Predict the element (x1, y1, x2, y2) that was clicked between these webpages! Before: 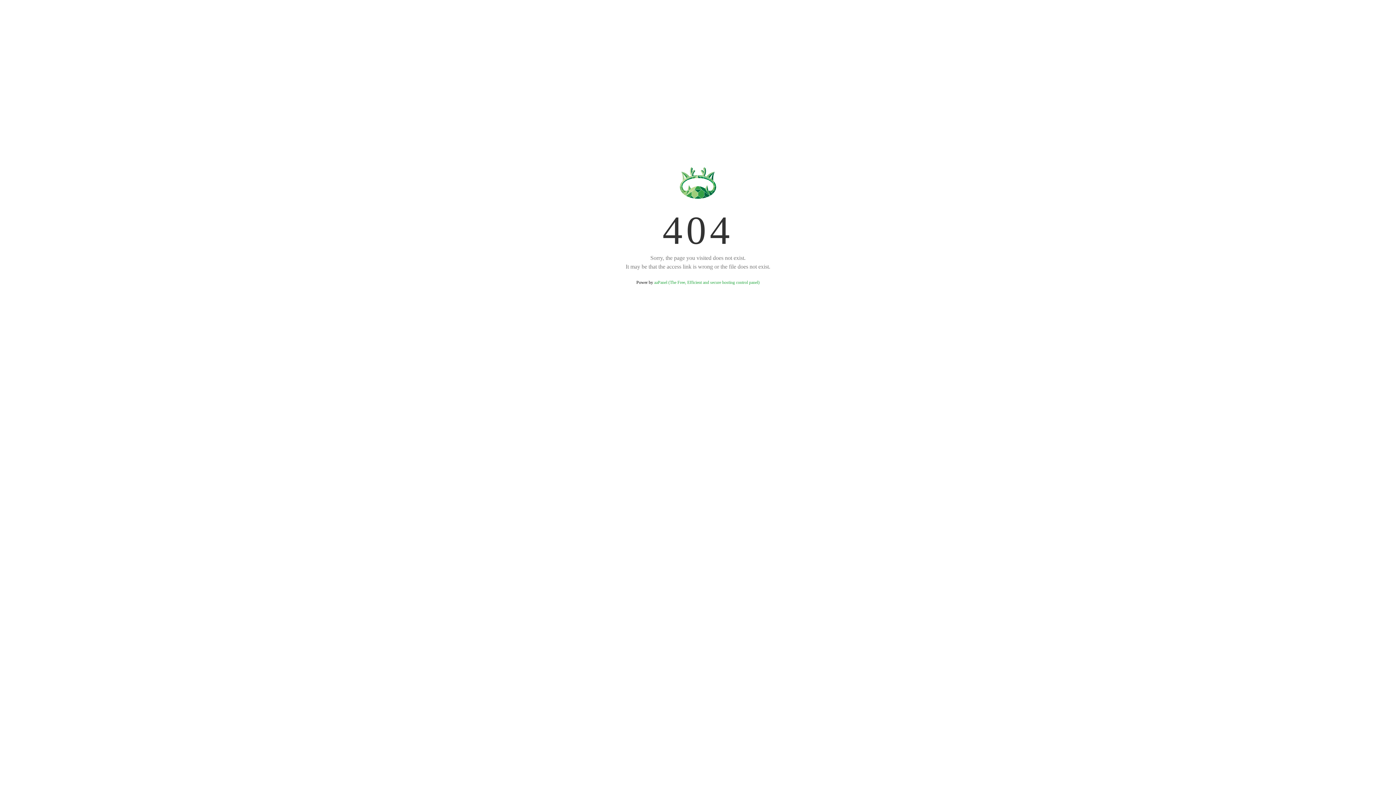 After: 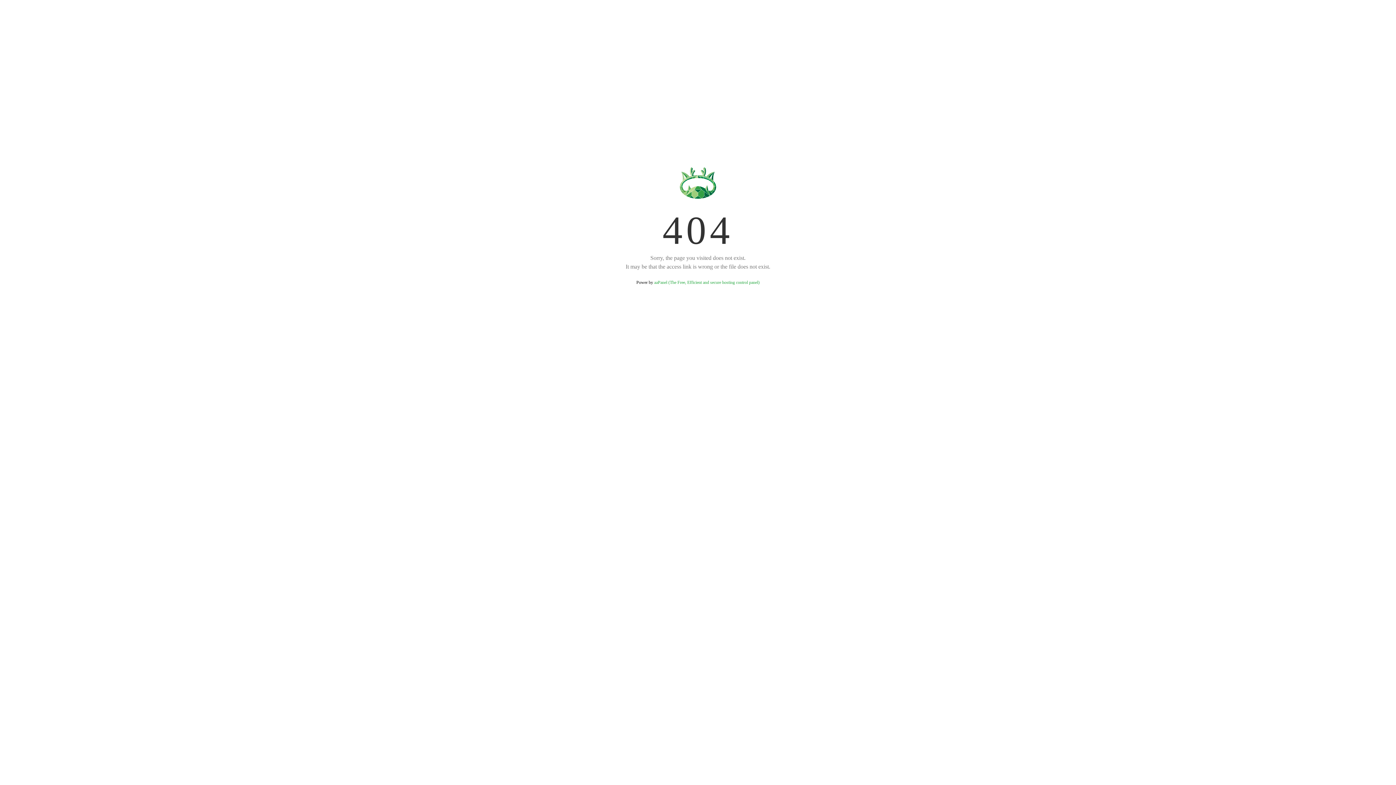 Action: bbox: (654, 280, 759, 285) label: aaPanel (The Free, Efficient and secure hosting control panel)